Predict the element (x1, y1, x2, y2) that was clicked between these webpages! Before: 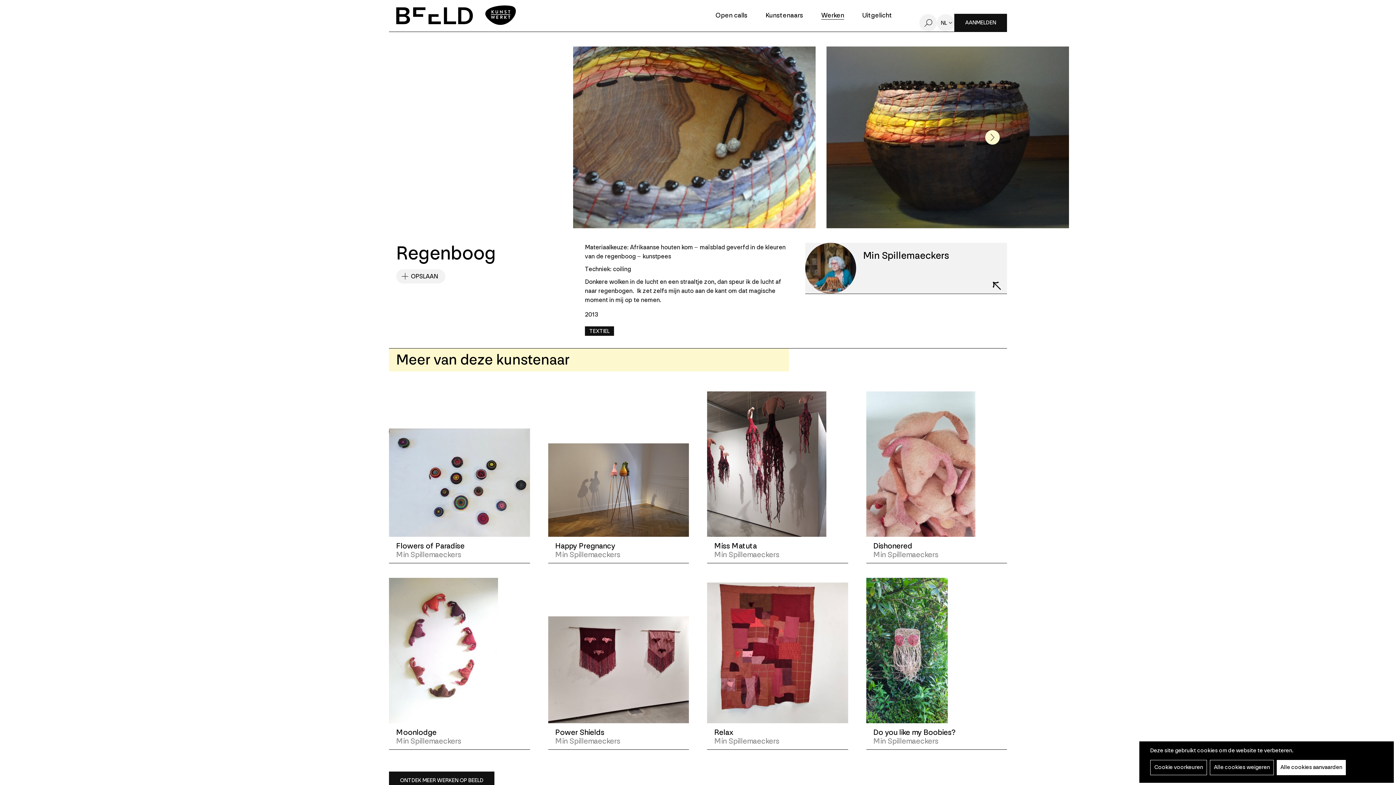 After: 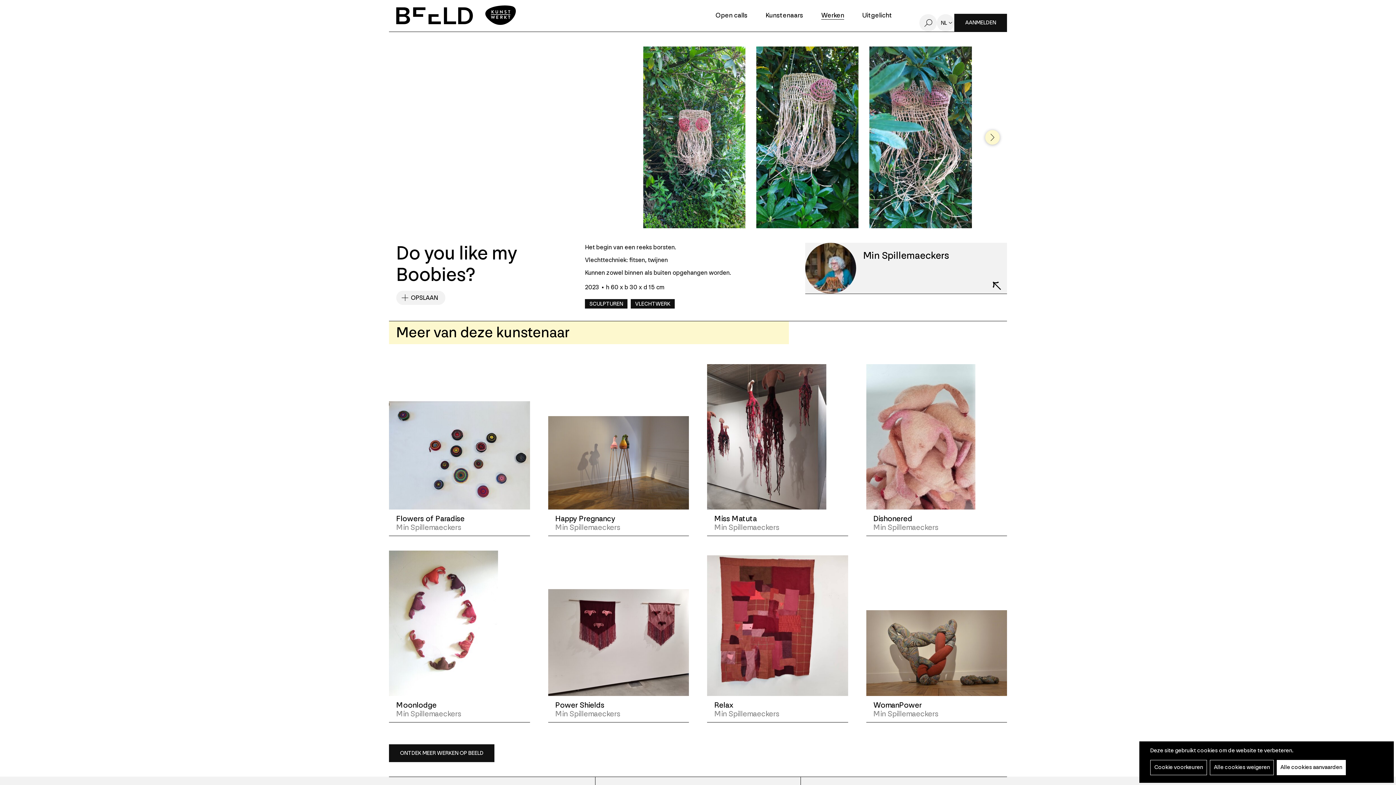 Action: bbox: (873, 728, 955, 737) label: Do you like my Boobies?